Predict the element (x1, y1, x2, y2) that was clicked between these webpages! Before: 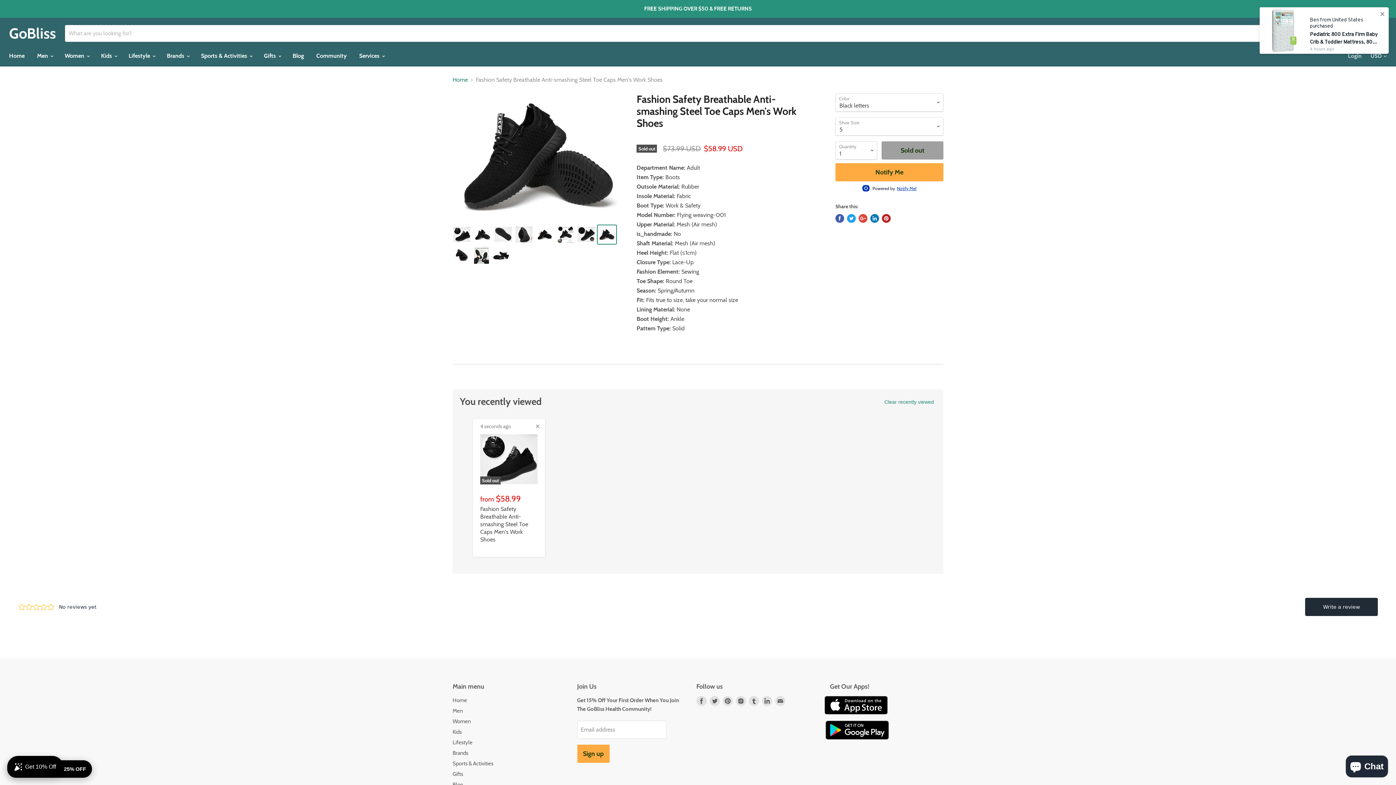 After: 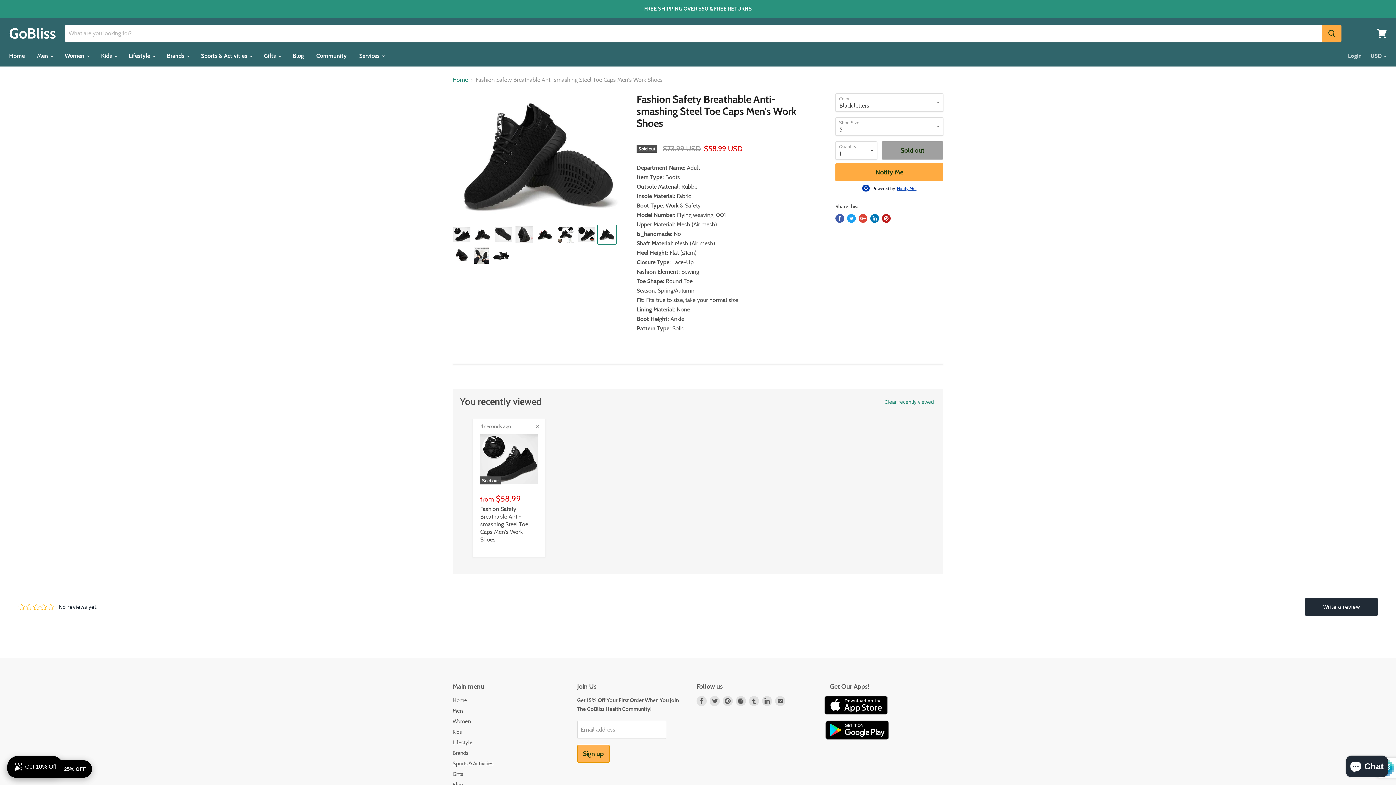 Action: bbox: (577, 678, 609, 696) label: Sign up